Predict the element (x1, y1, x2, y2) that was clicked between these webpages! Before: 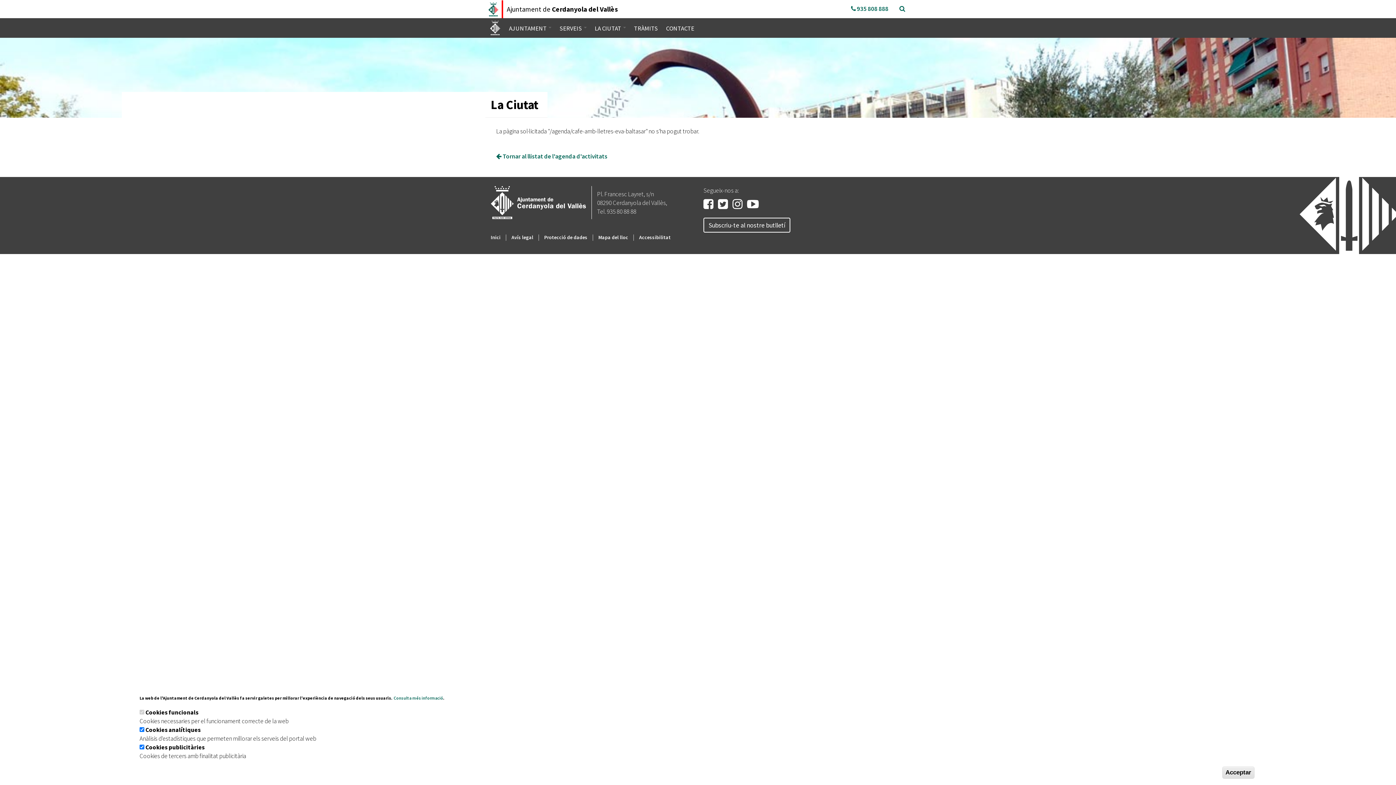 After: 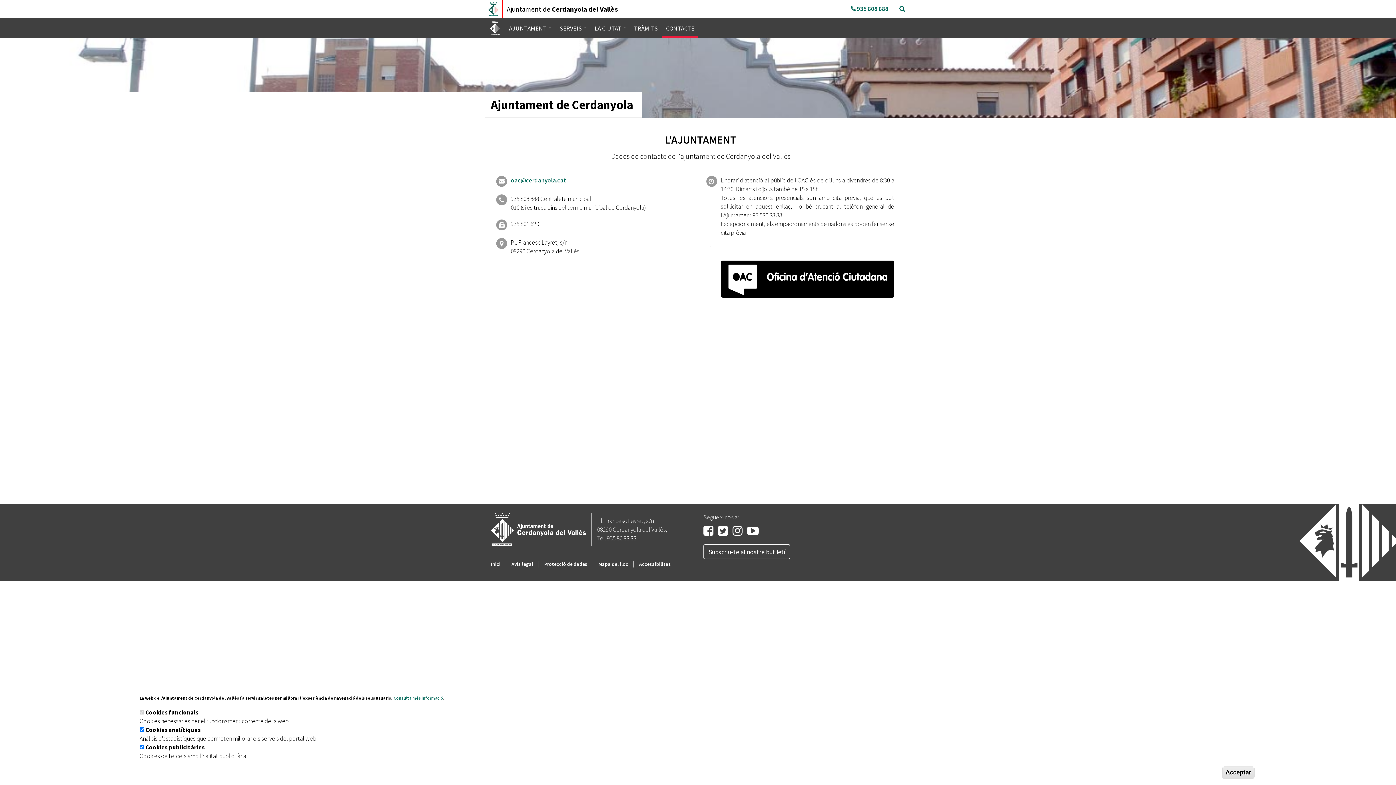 Action: label: CONTACTE bbox: (662, 18, 698, 37)